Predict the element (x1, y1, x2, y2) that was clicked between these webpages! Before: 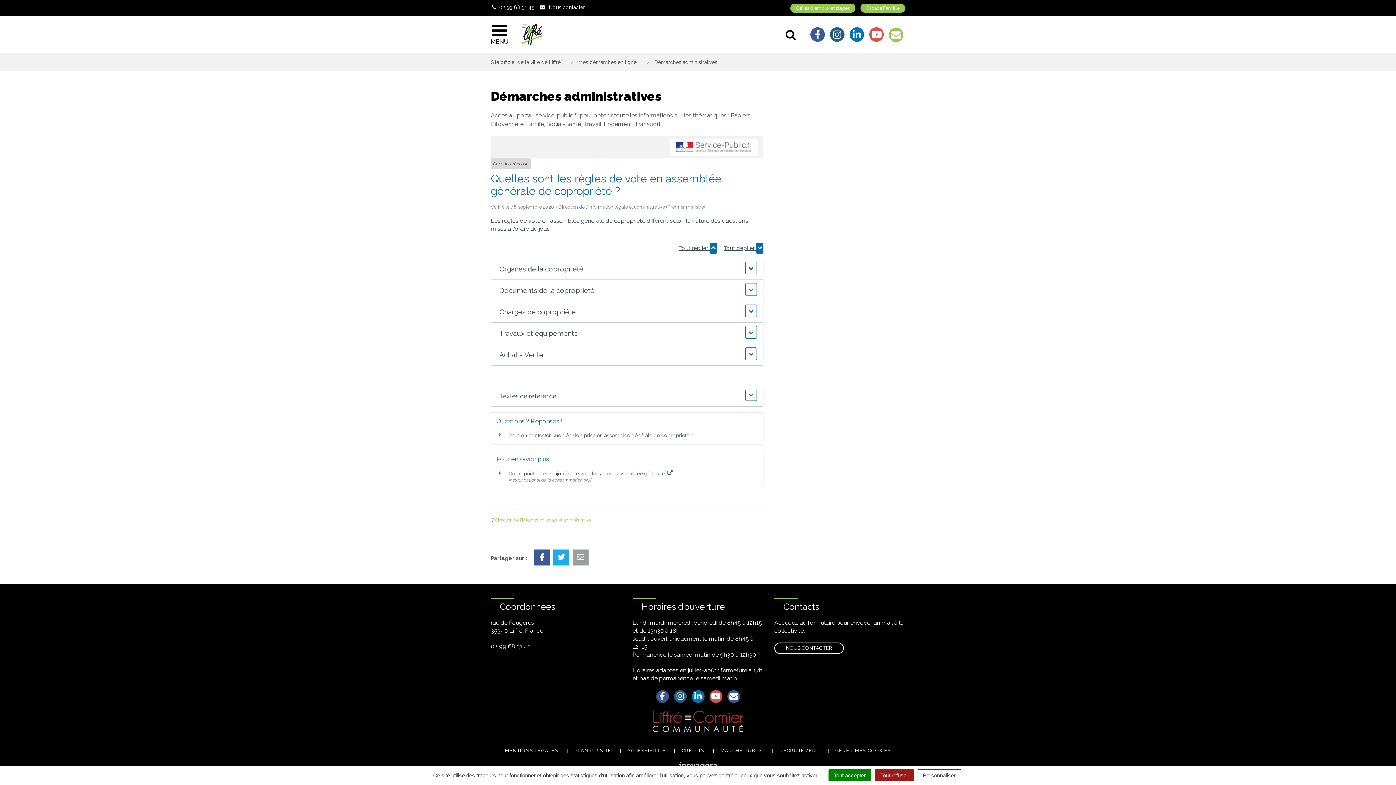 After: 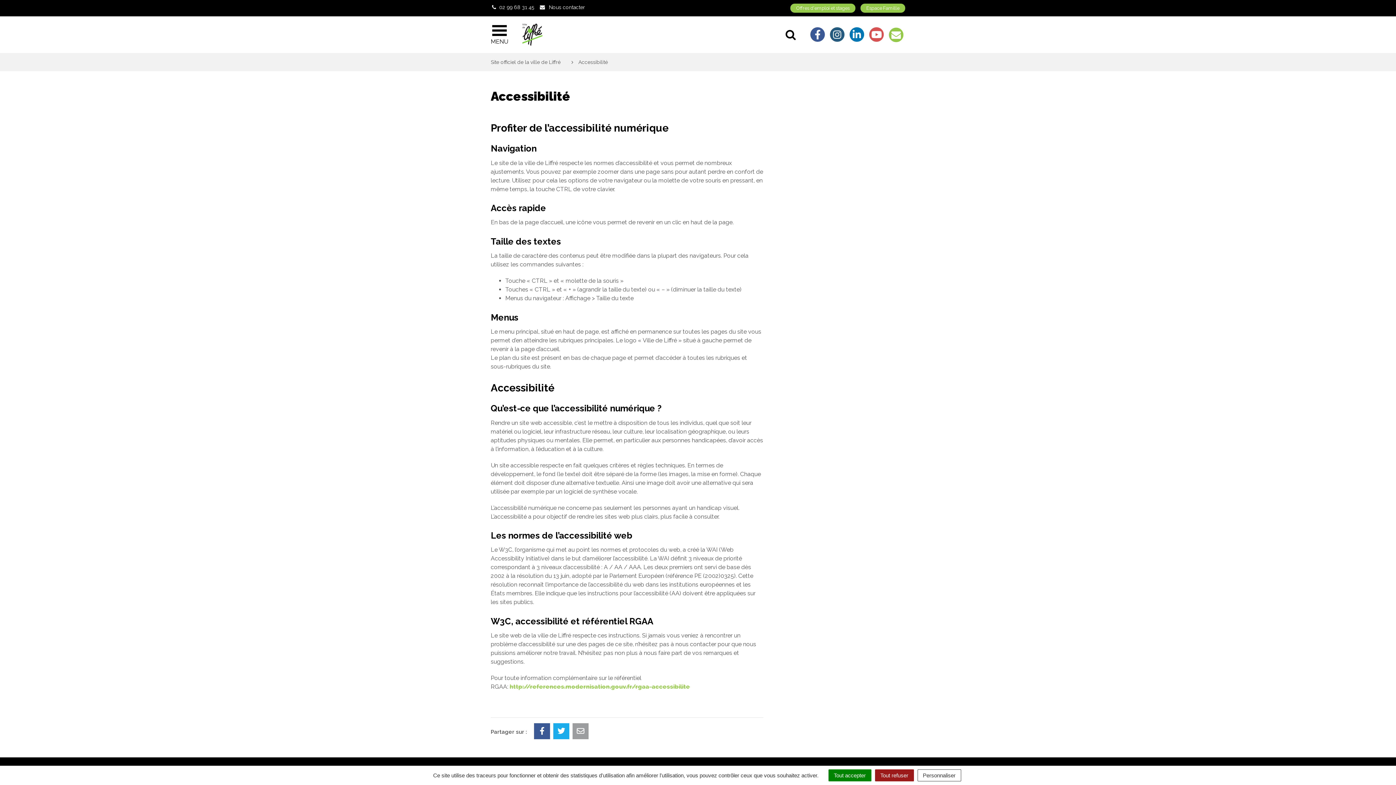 Action: label: ACCESSIBILITÉ bbox: (627, 748, 665, 753)